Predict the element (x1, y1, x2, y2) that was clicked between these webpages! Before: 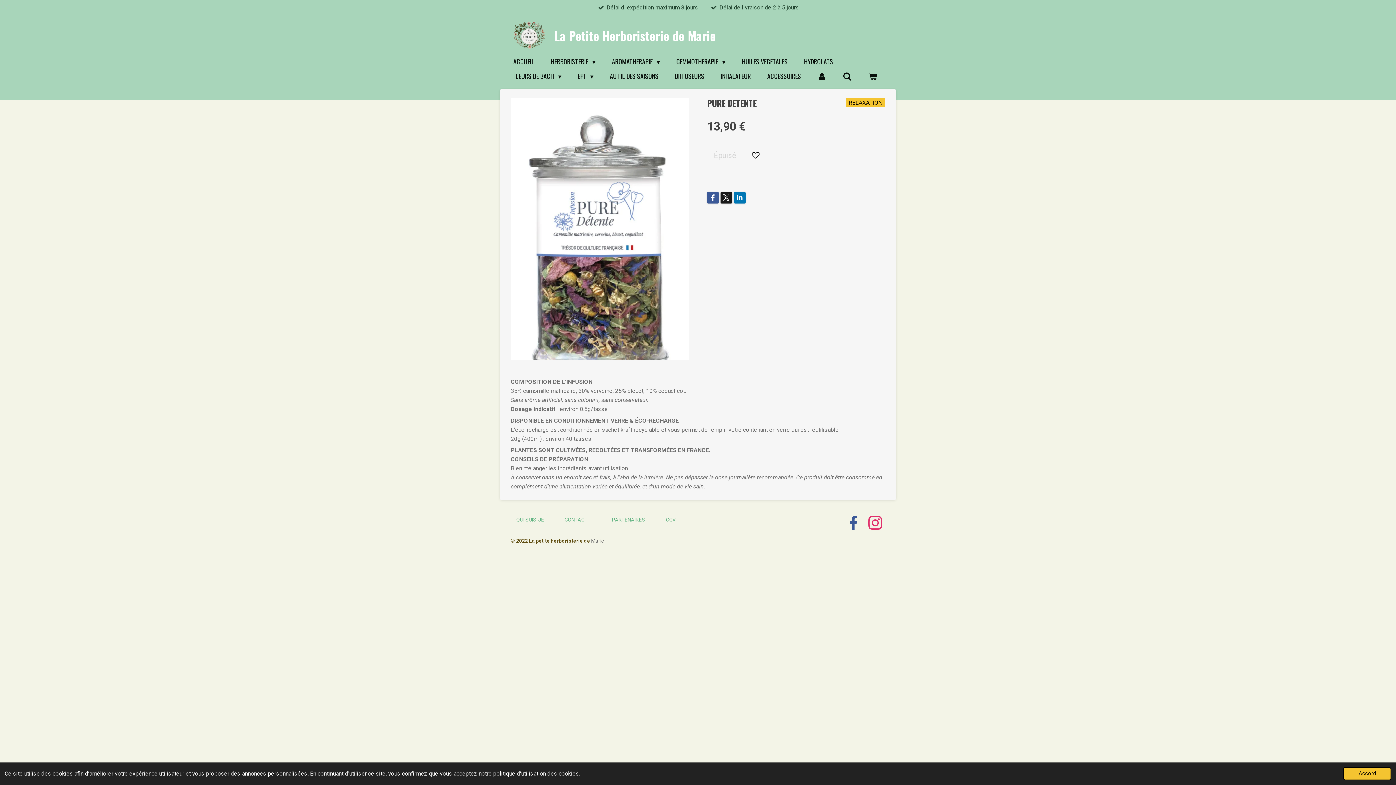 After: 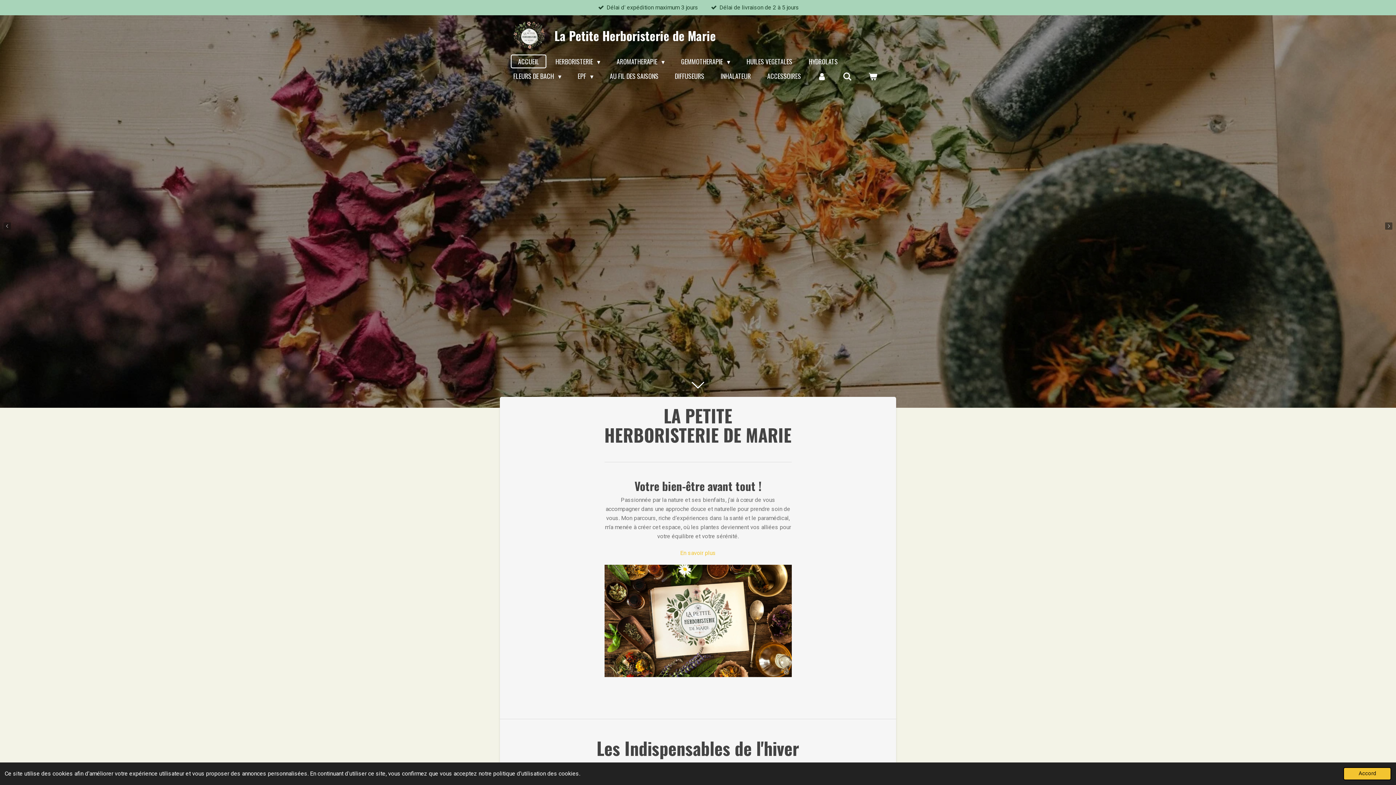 Action: bbox: (506, 54, 541, 68) label: ACCUEIL